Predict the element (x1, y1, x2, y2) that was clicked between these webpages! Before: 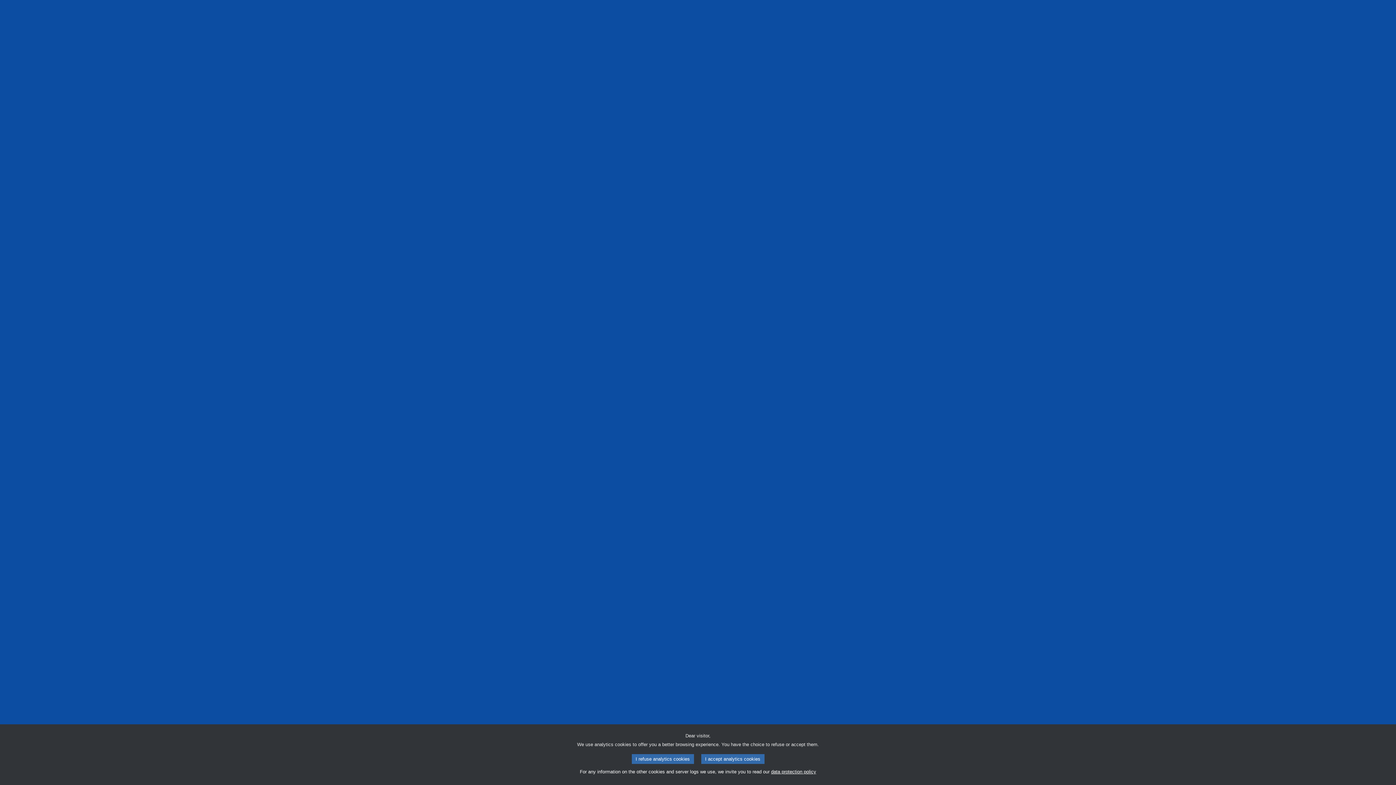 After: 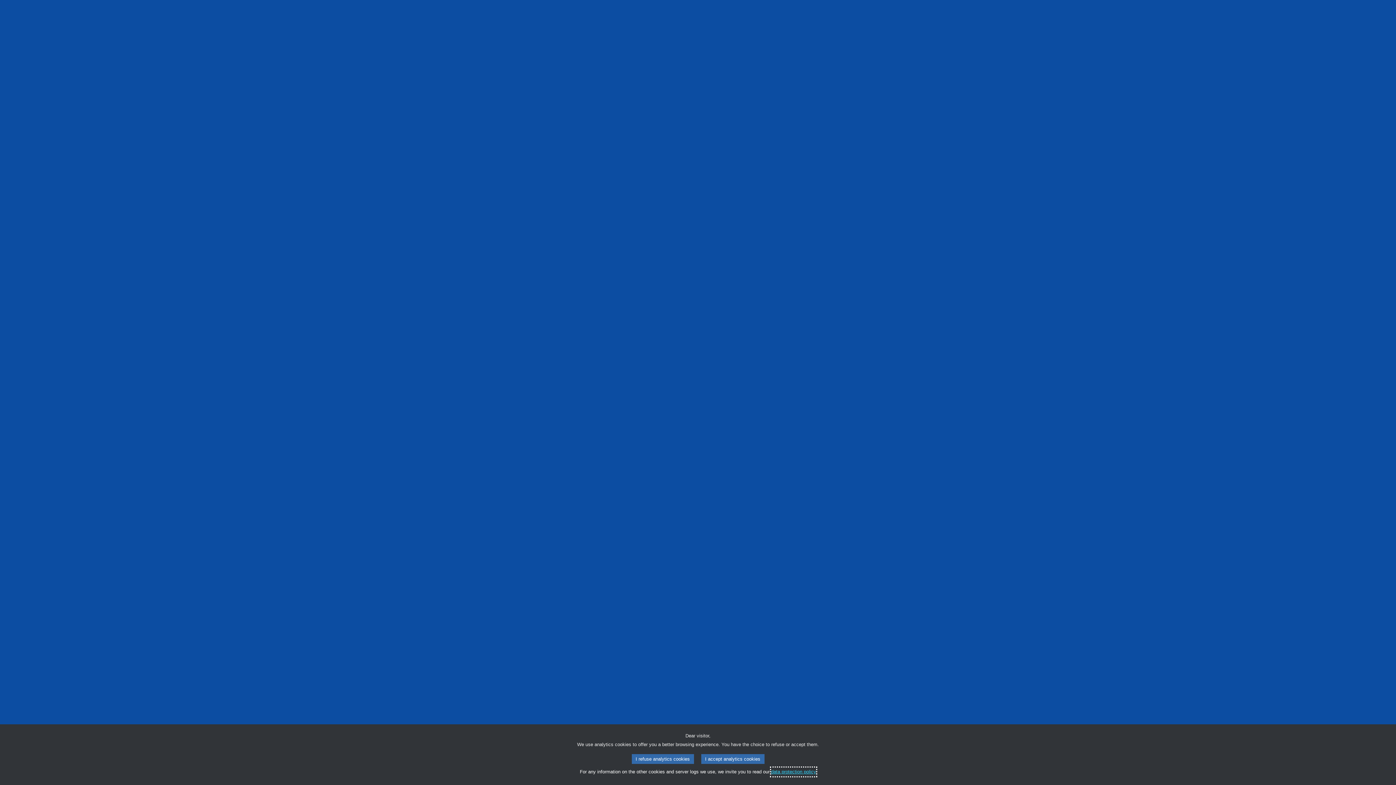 Action: label: data protection policy bbox: (771, 768, 816, 776)